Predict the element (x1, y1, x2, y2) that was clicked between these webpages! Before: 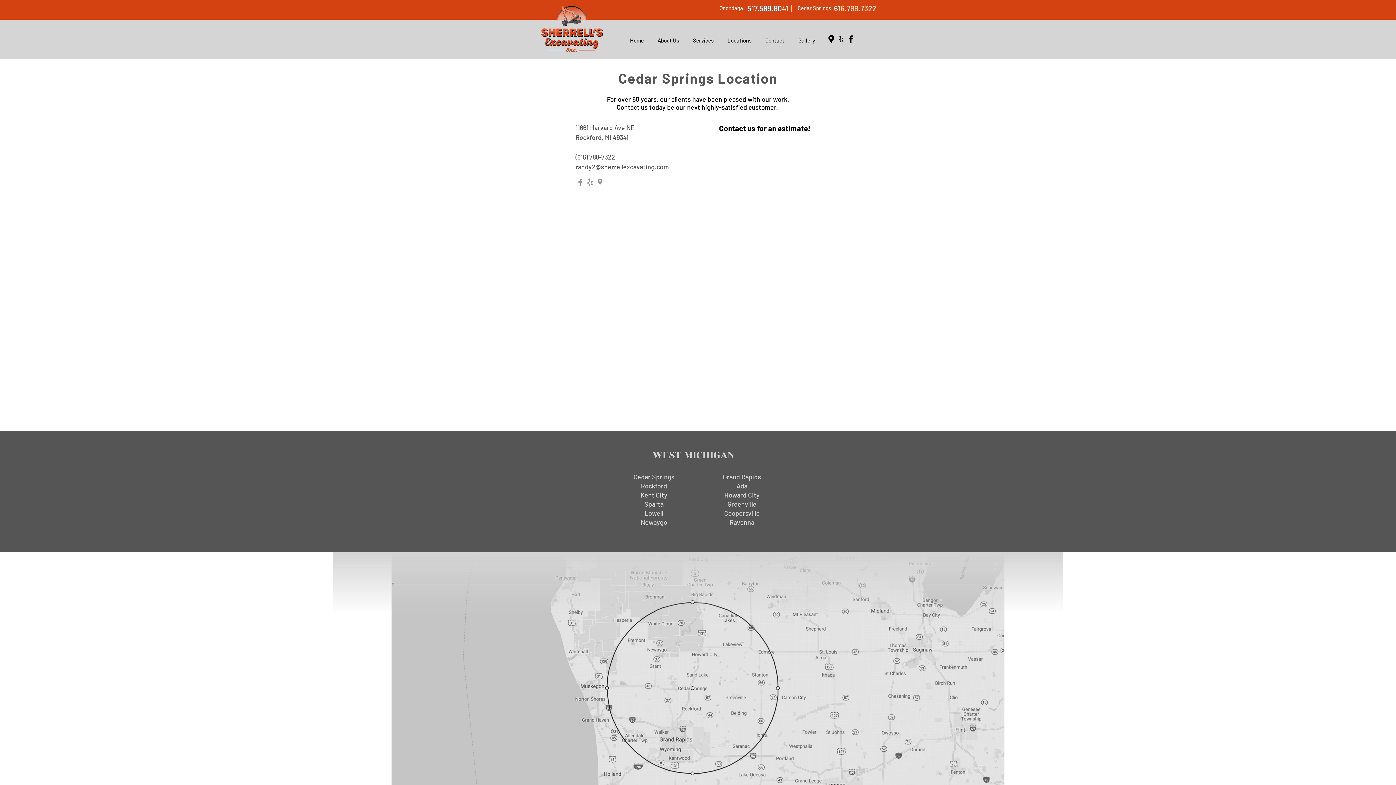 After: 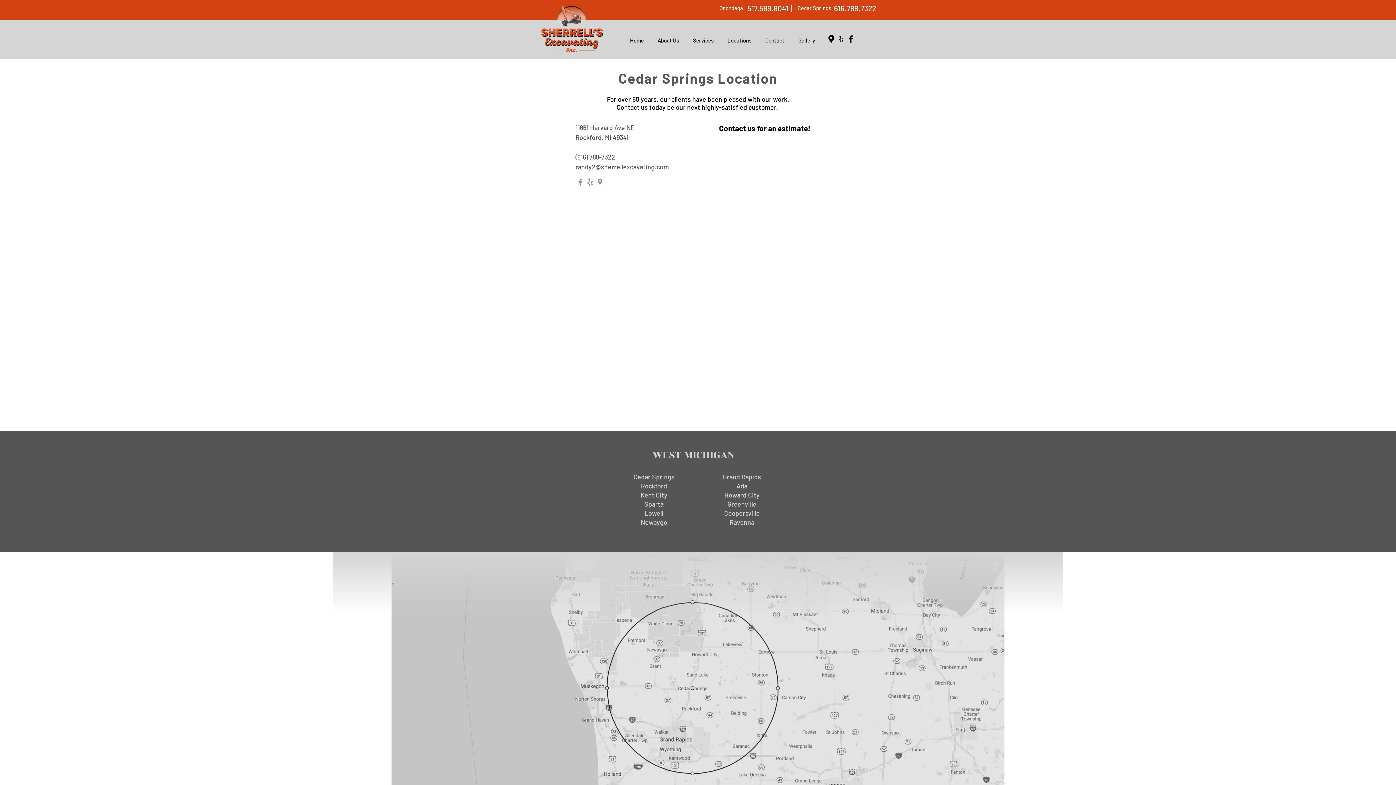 Action: bbox: (719, 4, 743, 11) label: Onondaga